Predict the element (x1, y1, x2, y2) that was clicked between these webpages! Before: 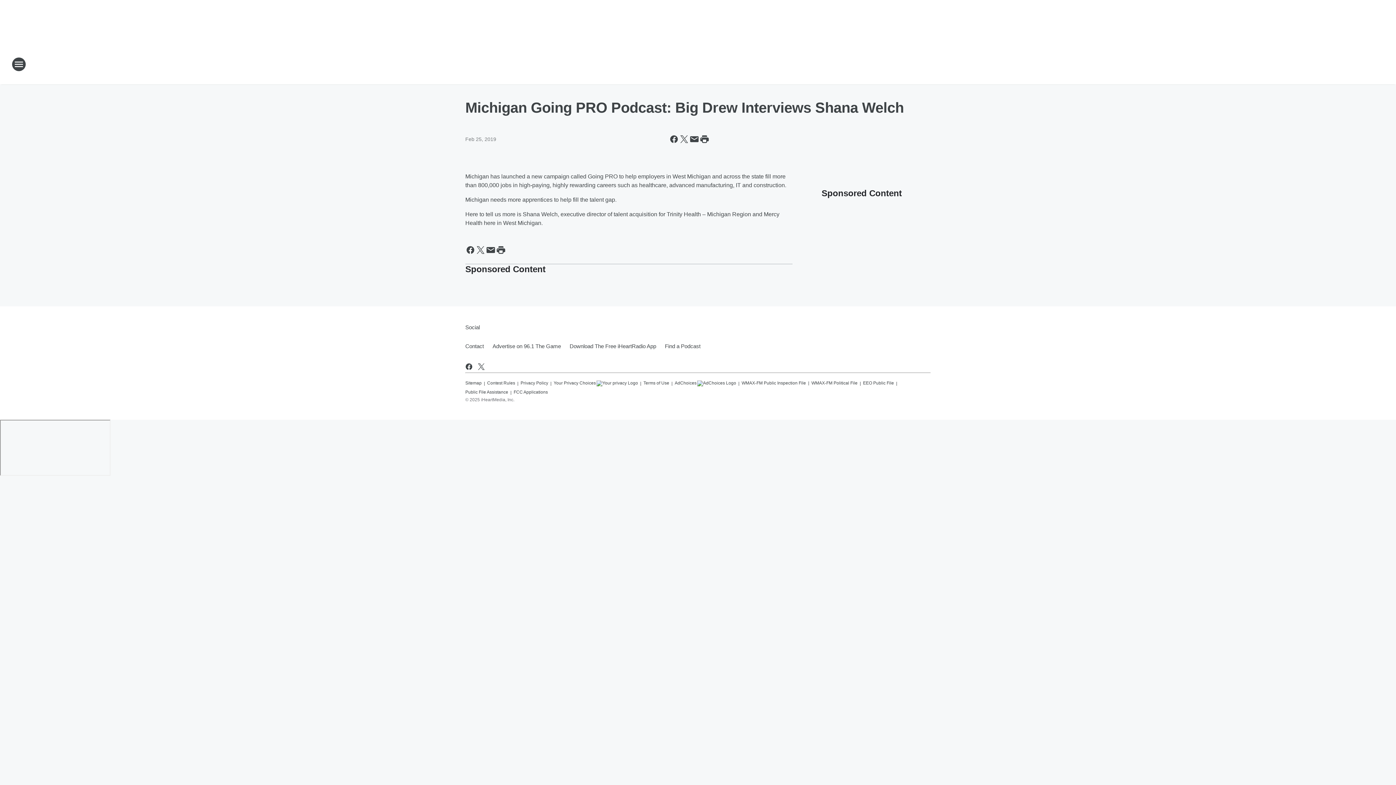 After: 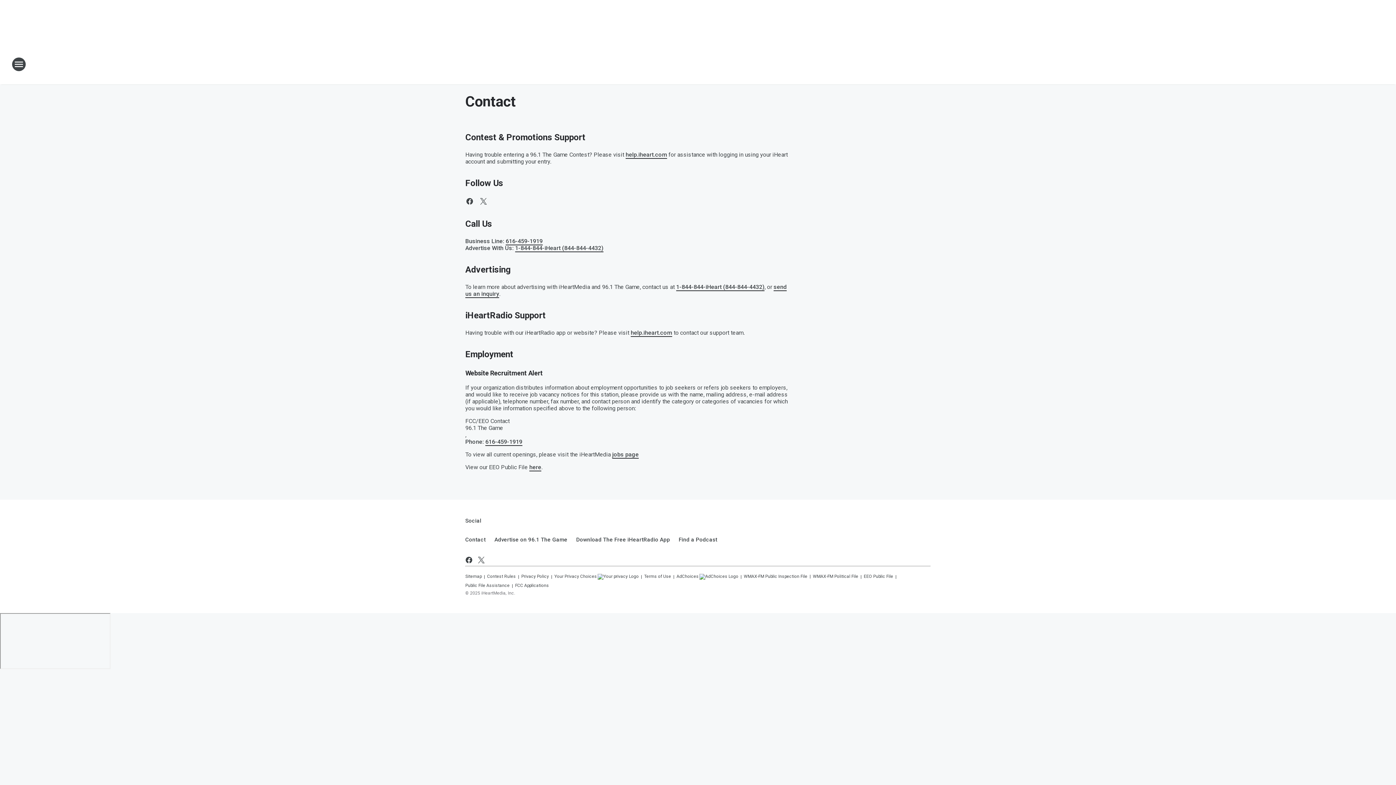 Action: label: Contact bbox: (465, 337, 488, 356)